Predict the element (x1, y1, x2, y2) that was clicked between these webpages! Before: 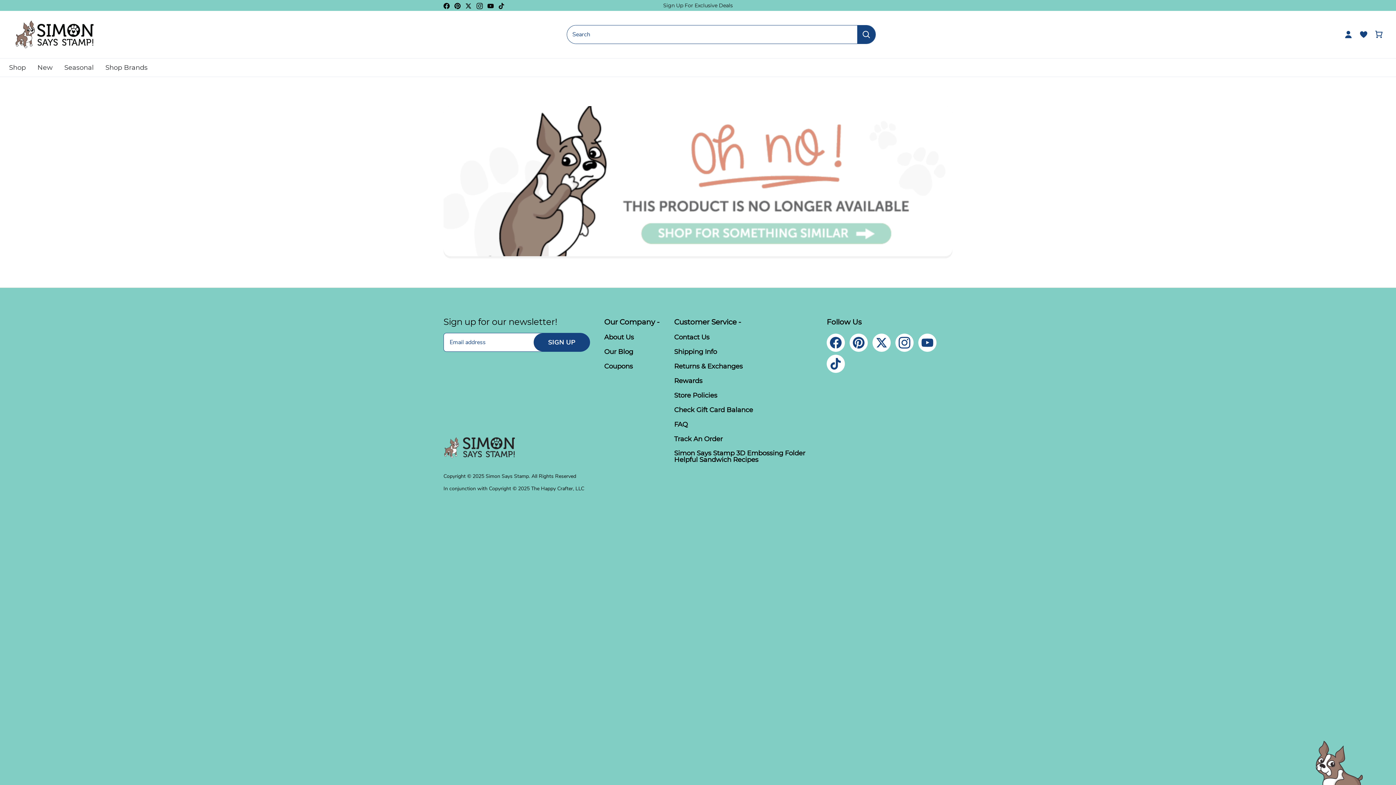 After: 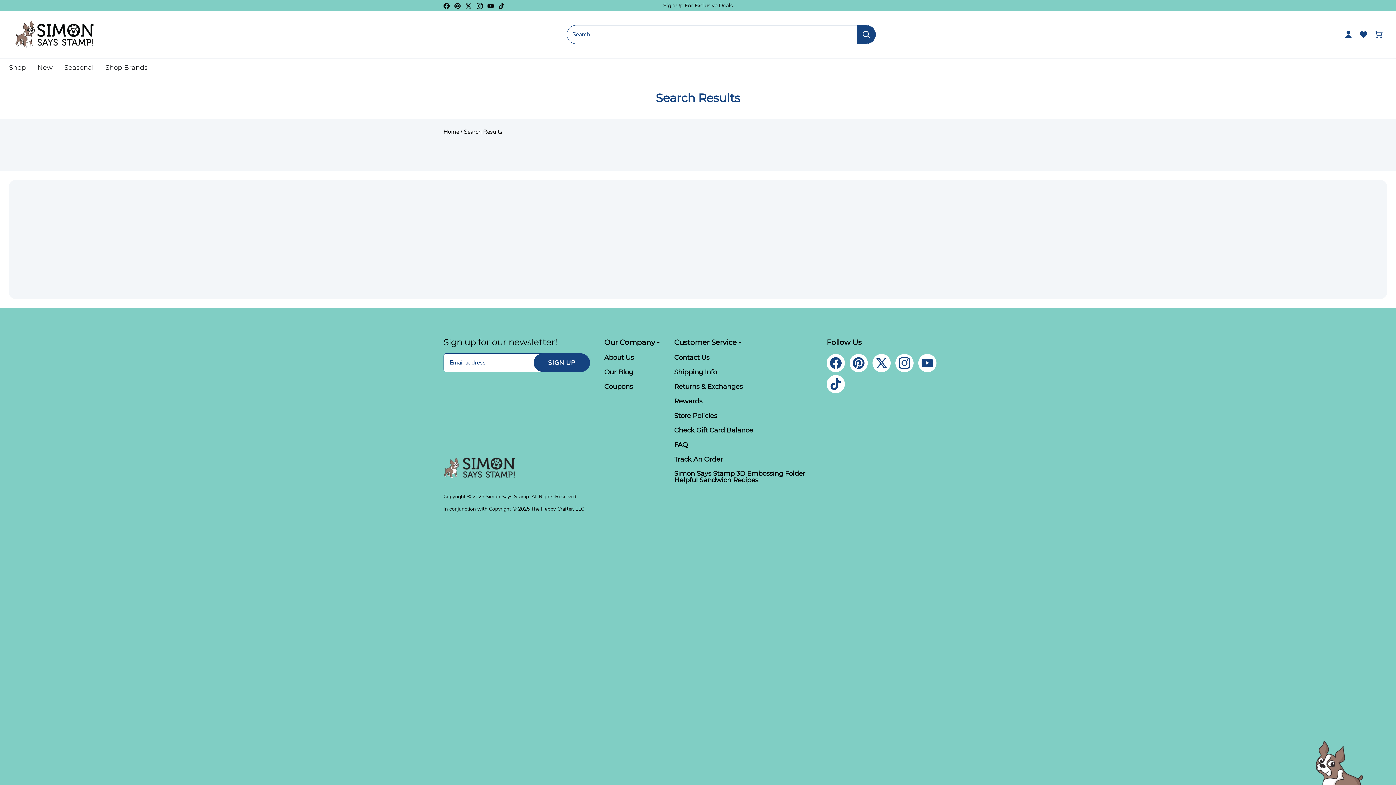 Action: label: Submit bbox: (857, 25, 875, 43)